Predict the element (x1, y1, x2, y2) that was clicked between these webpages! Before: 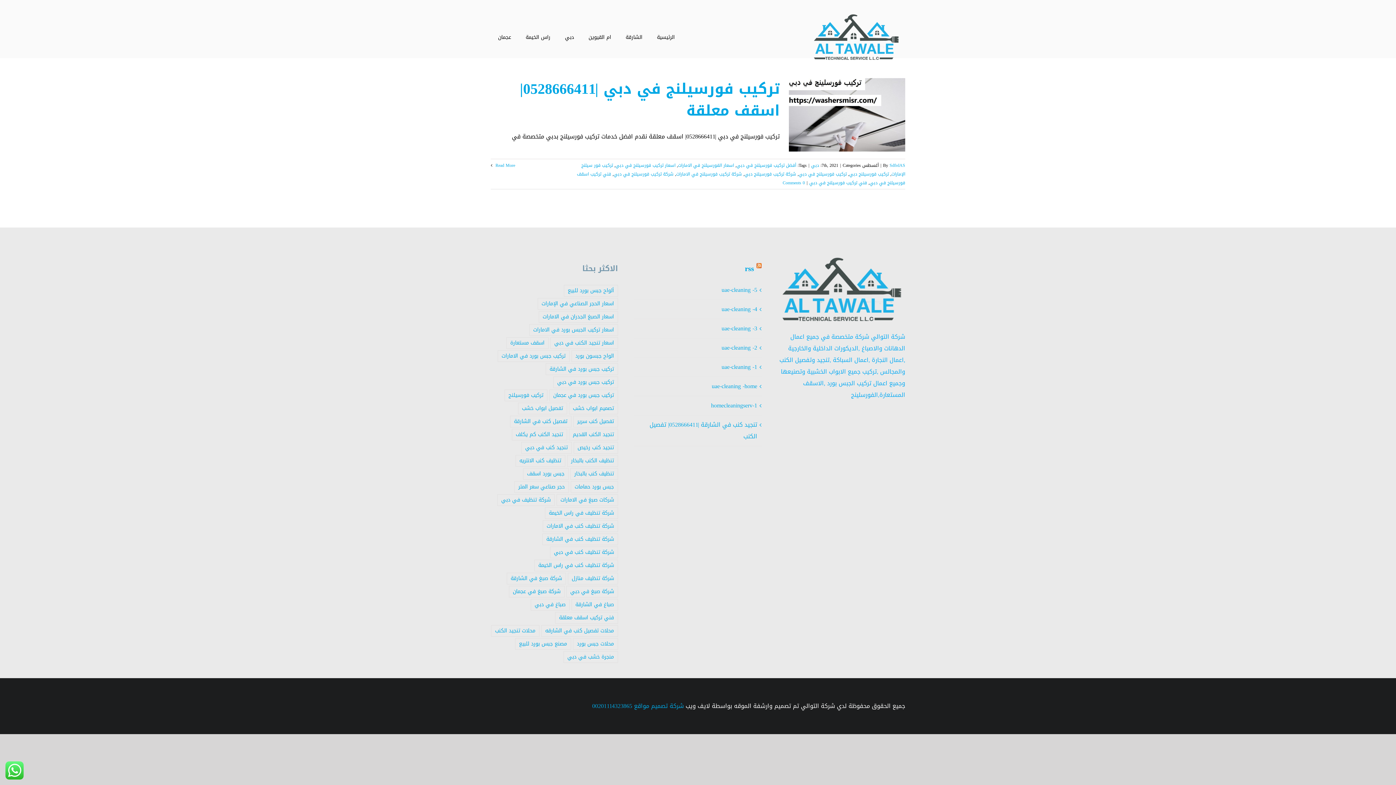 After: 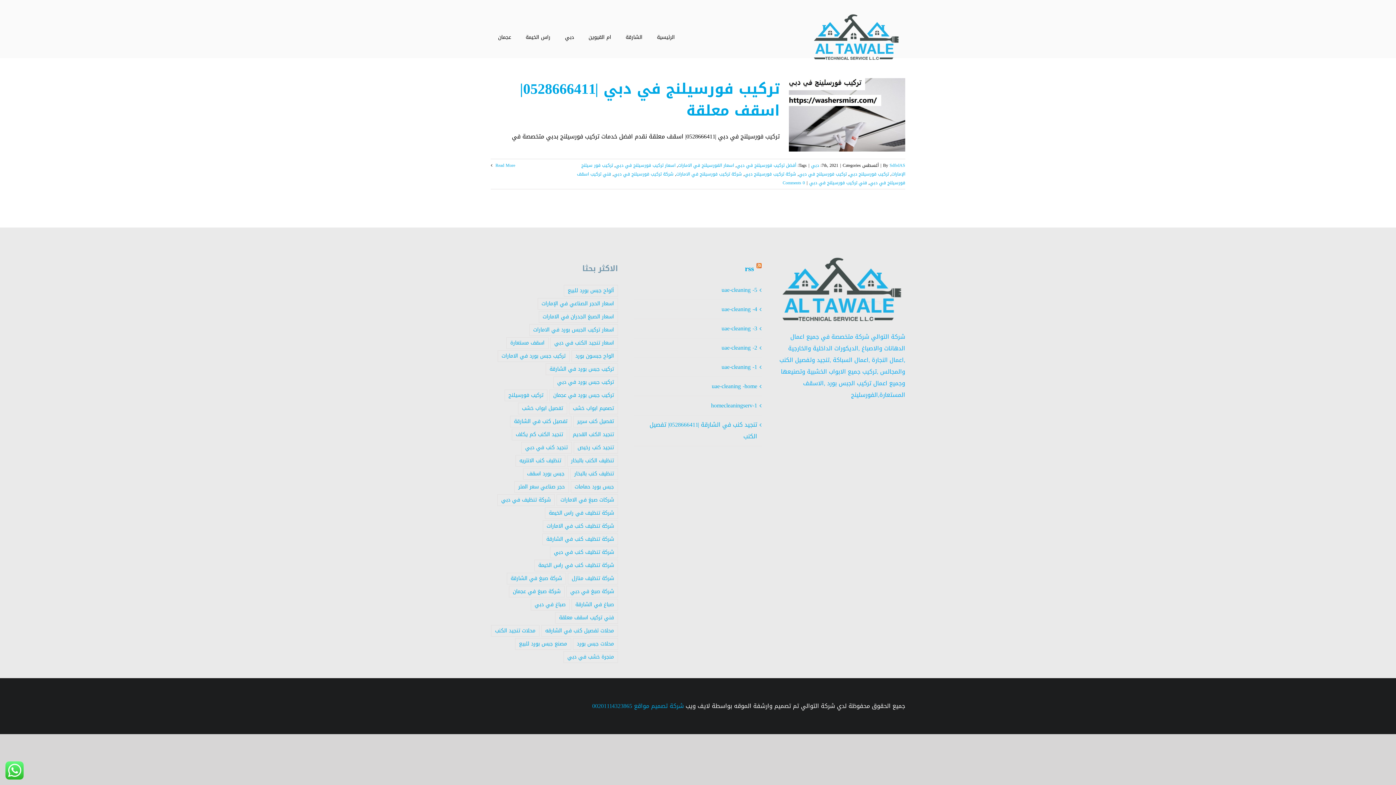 Action: bbox: (736, 161, 796, 169) label: أفضل تركيب فورسيلنج في دبي